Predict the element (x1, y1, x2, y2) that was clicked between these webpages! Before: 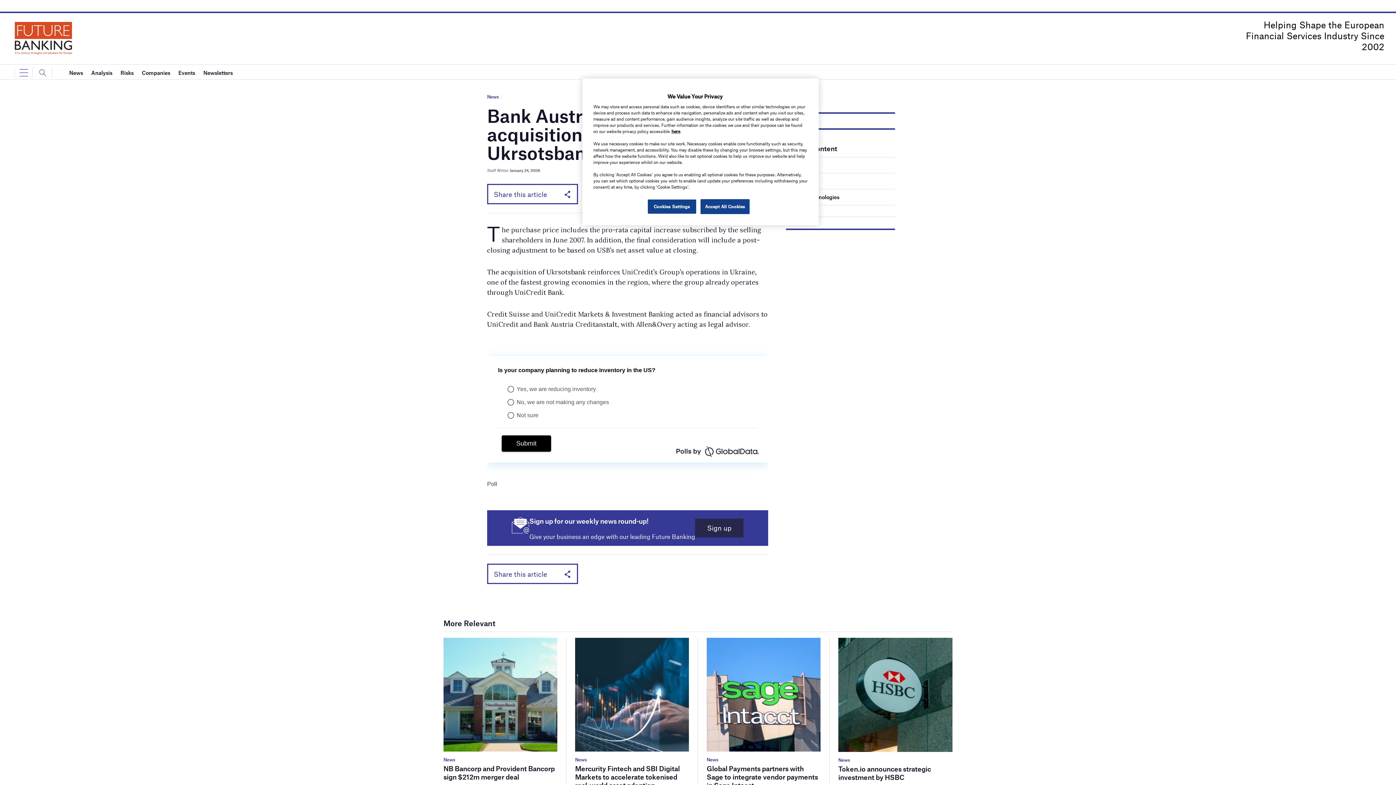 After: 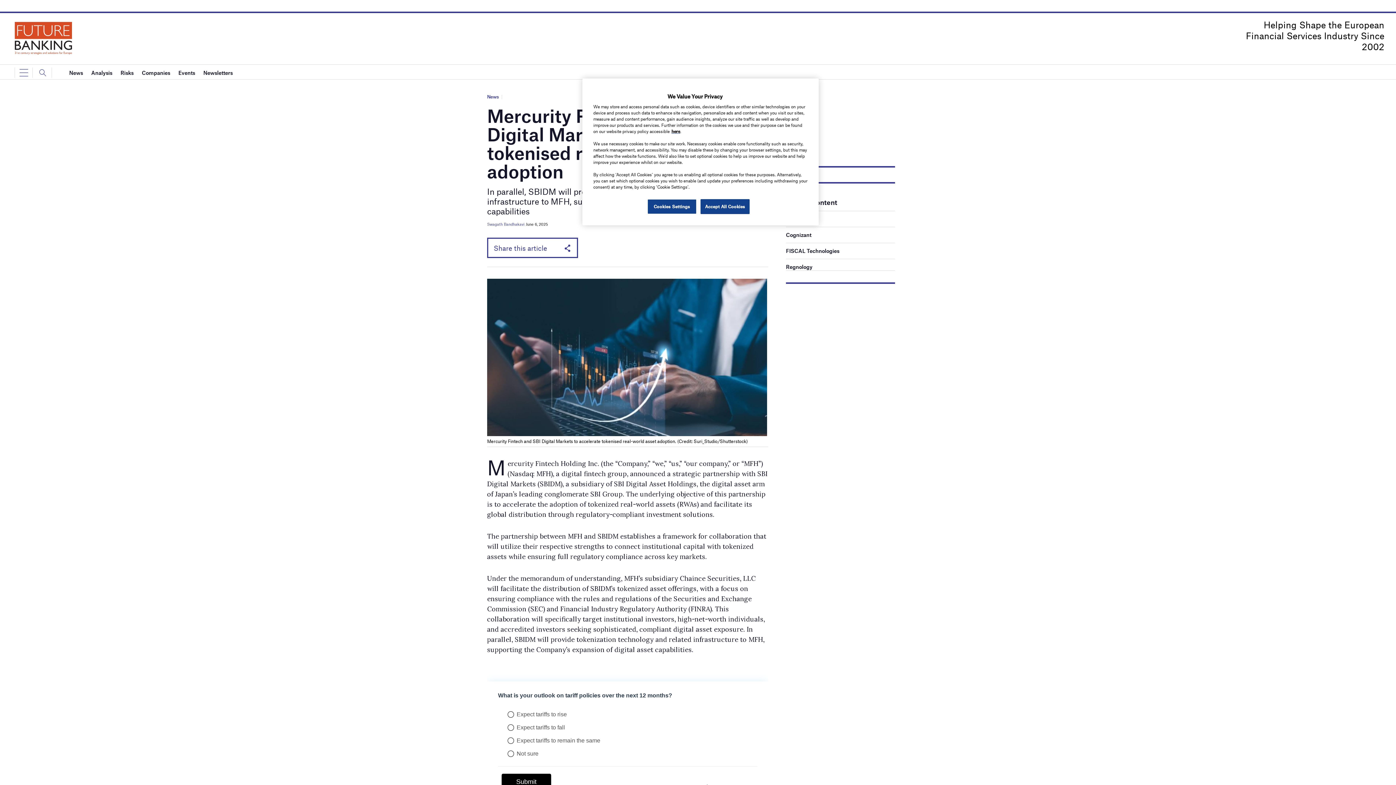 Action: label: Mercurity Fintech and SBI Digital Markets to accelerate tokenised real-world asset adoption bbox: (575, 764, 680, 789)